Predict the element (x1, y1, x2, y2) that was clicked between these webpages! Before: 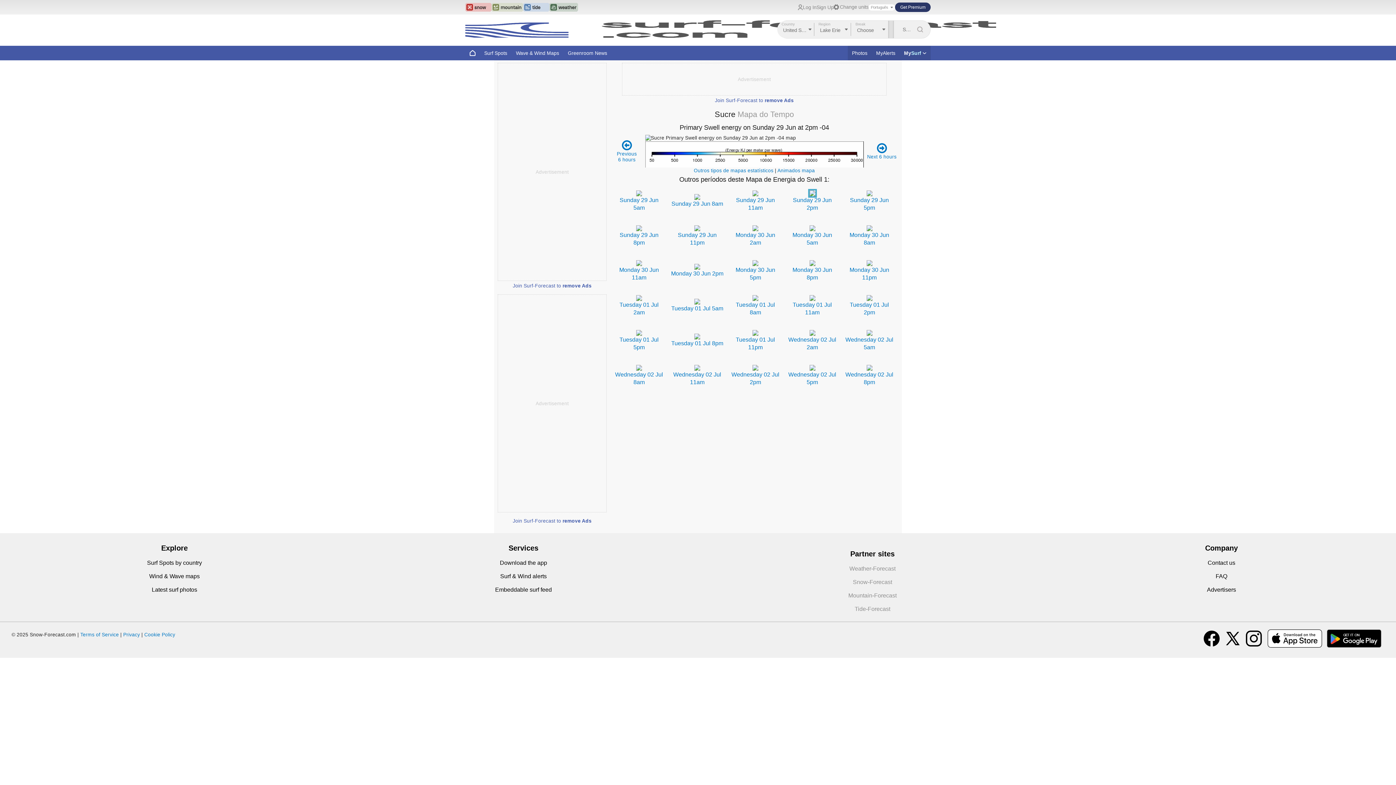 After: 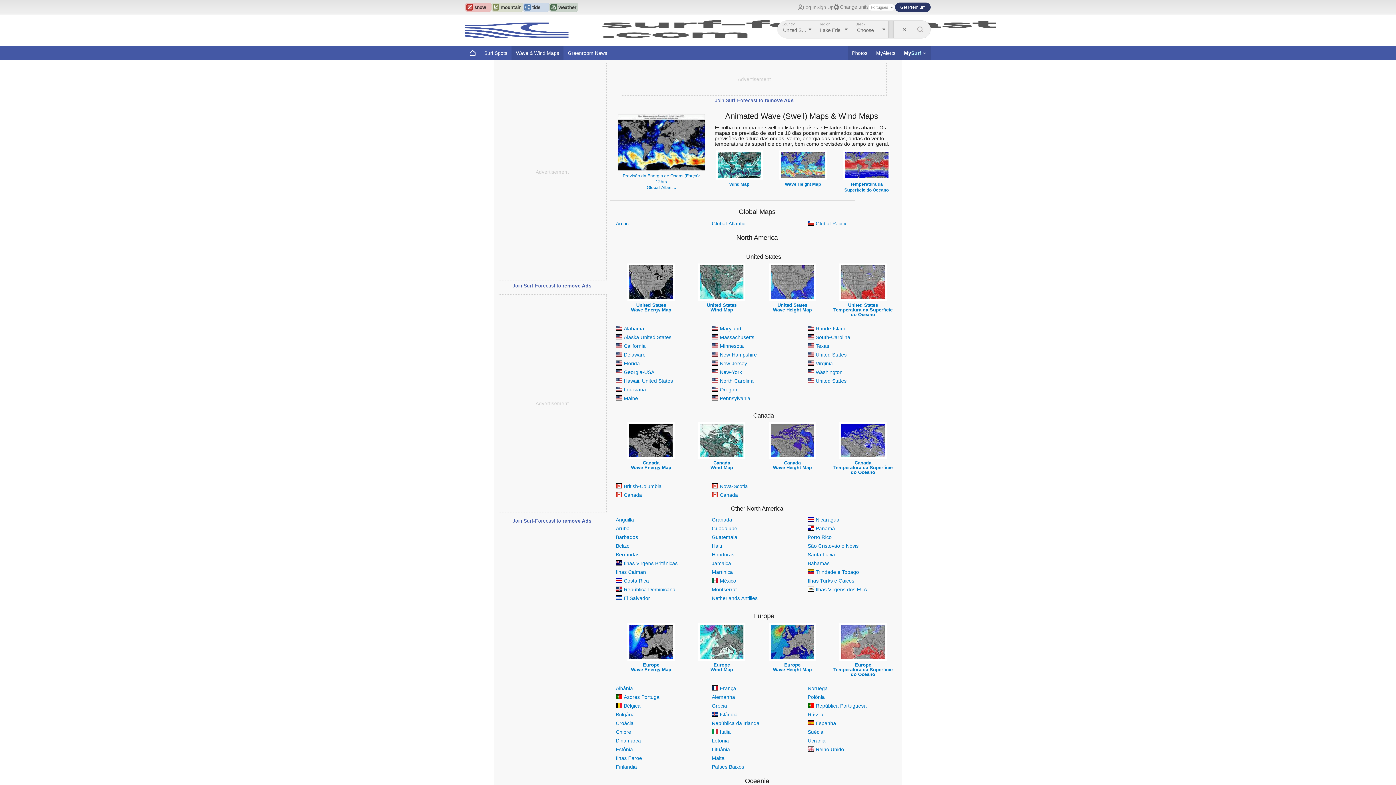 Action: label: Wave & Wind Maps bbox: (511, 45, 563, 60)